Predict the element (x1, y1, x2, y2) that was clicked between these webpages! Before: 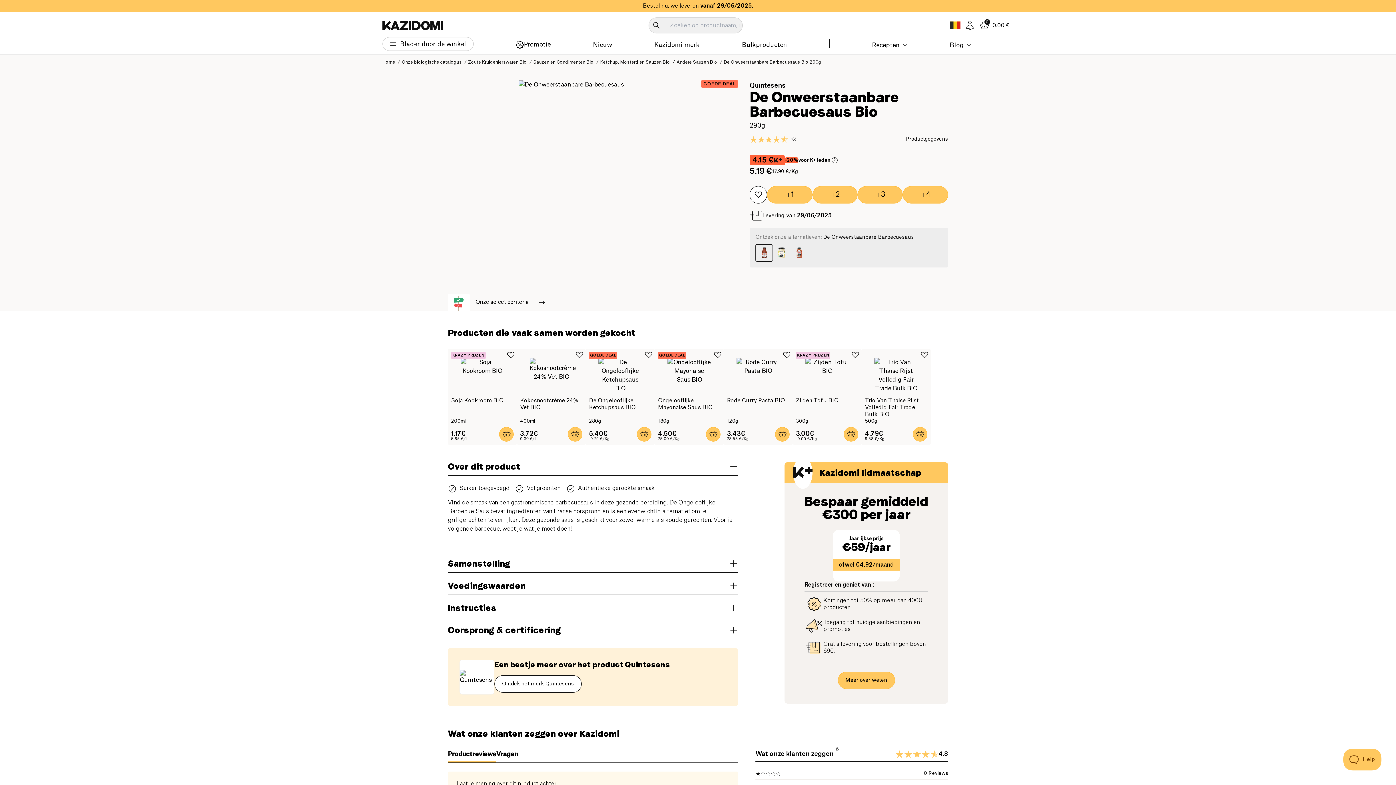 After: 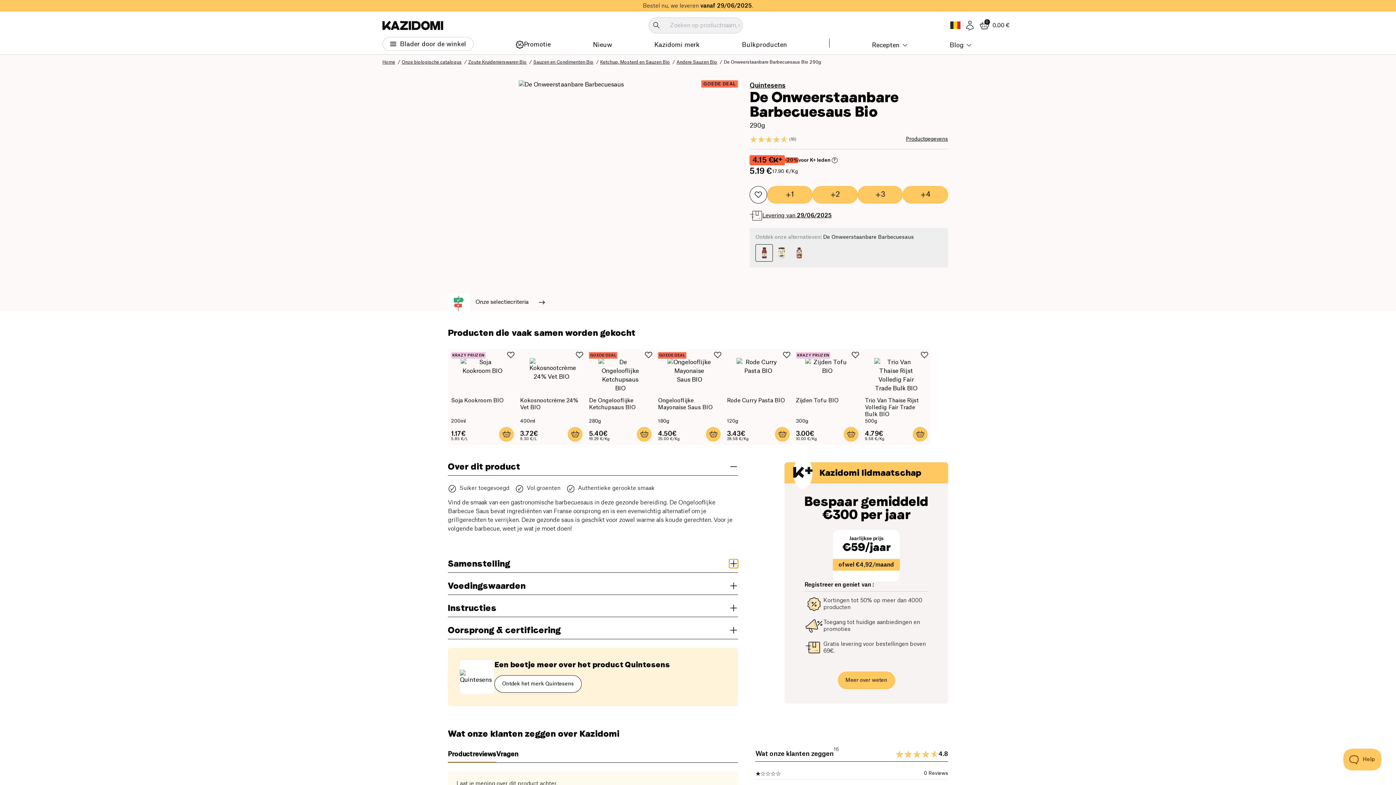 Action: bbox: (729, 559, 738, 568)